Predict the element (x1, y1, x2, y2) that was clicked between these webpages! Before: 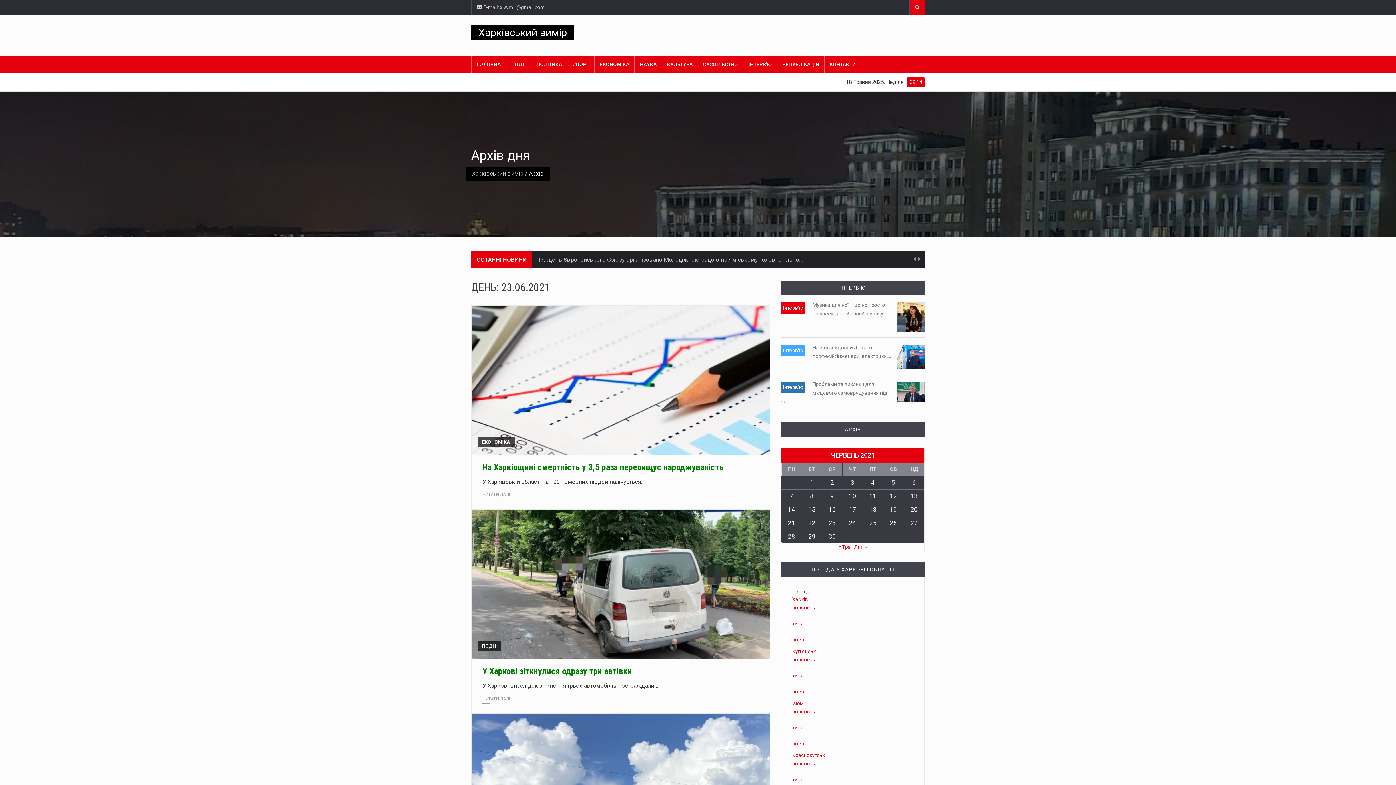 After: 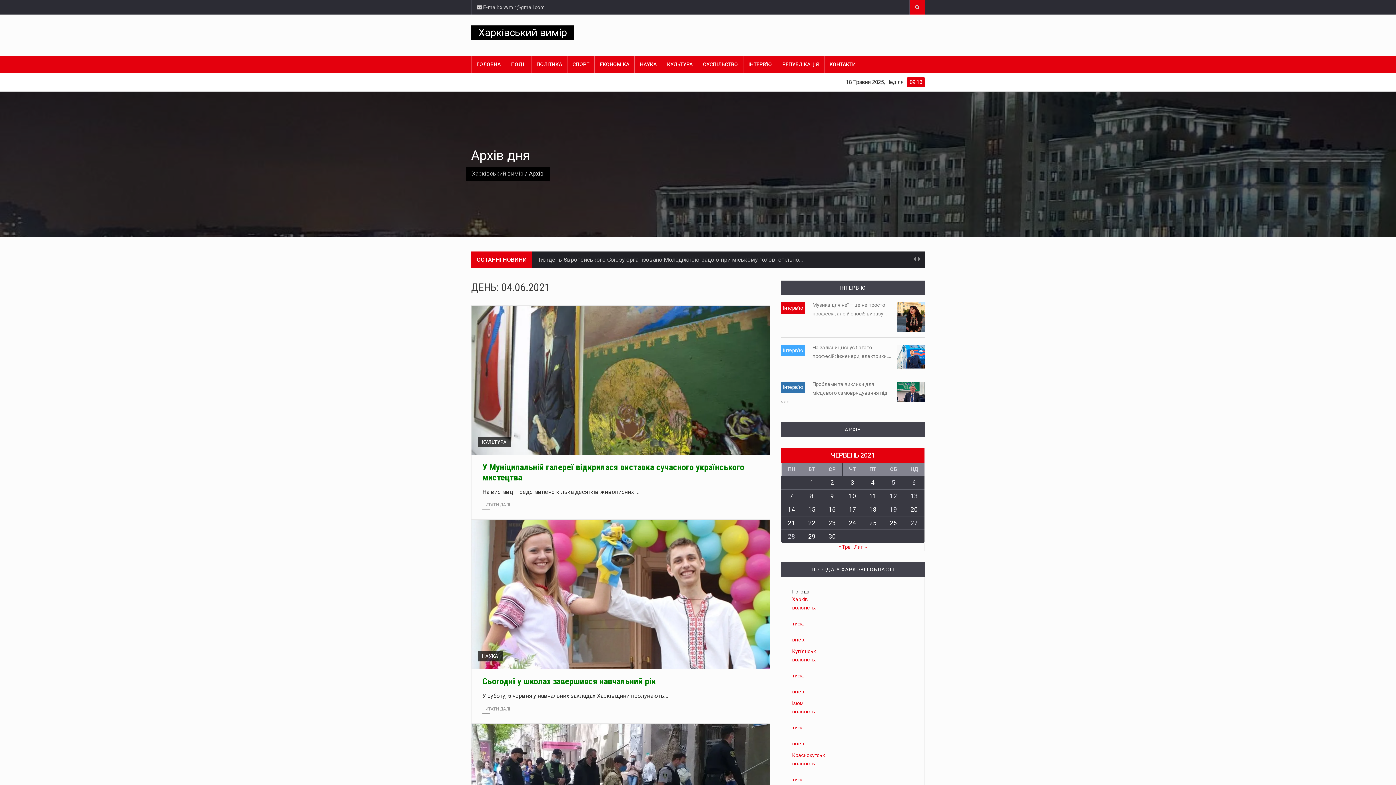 Action: bbox: (871, 479, 874, 486) label: Записи оприлюднені 04.06.2021